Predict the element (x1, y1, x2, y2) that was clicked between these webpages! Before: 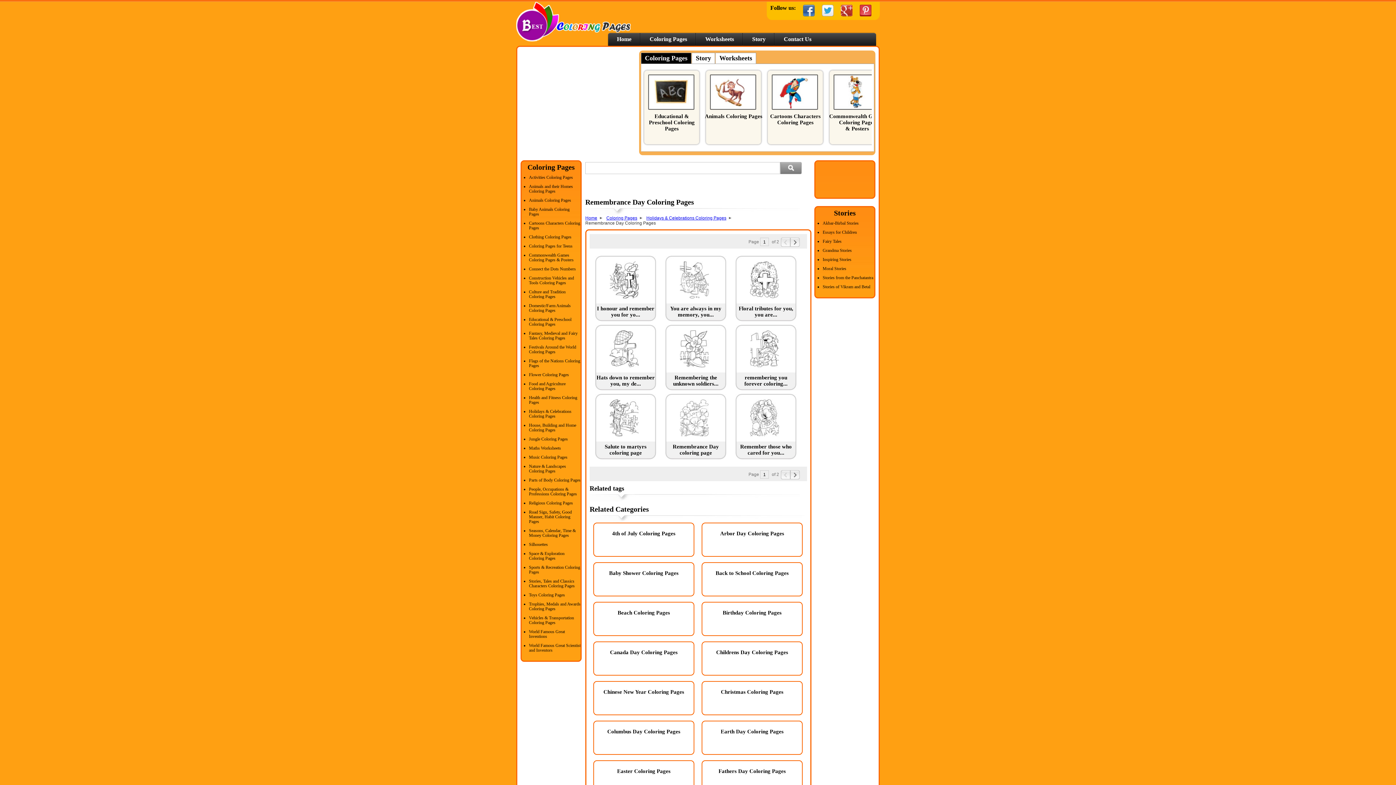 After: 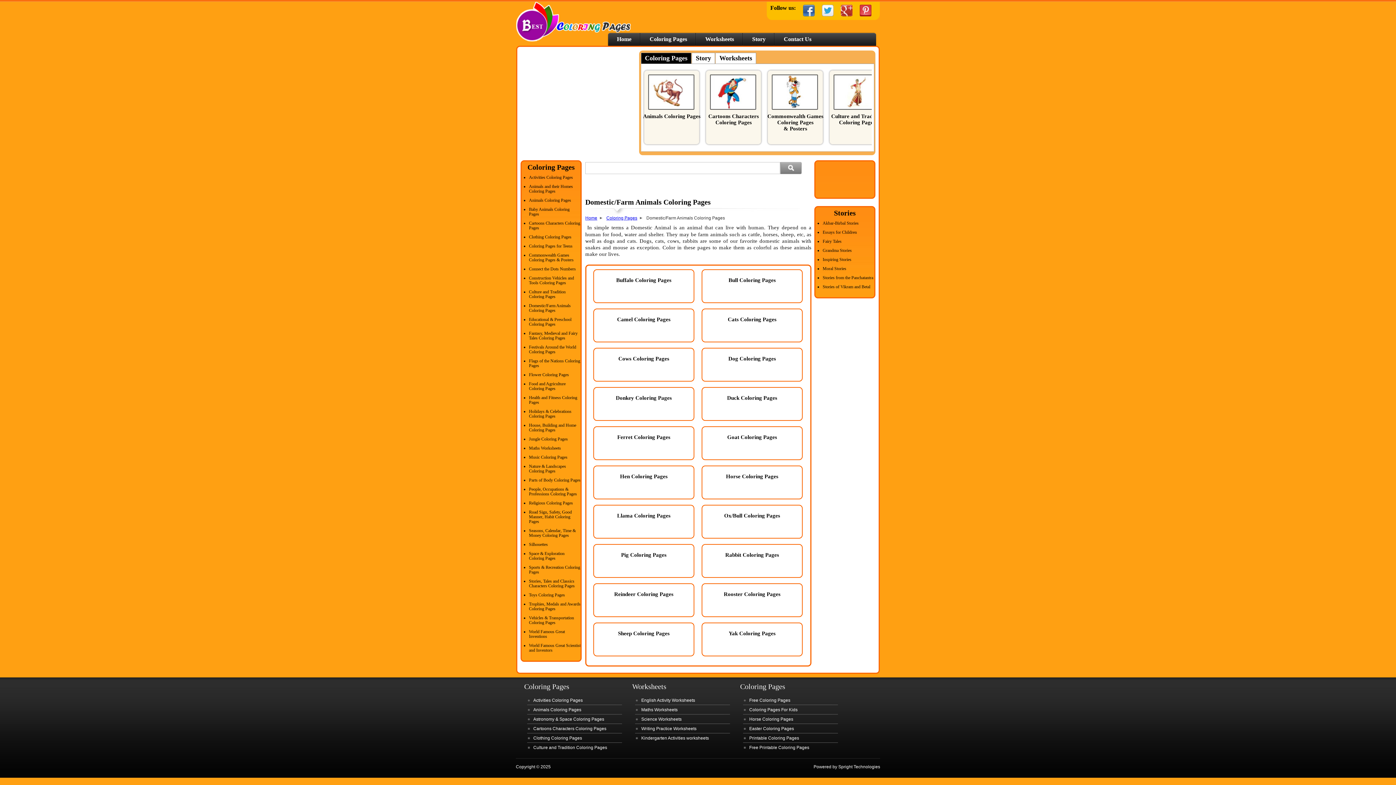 Action: label: Domestic/Farm Animals Coloring Pages bbox: (529, 303, 570, 313)